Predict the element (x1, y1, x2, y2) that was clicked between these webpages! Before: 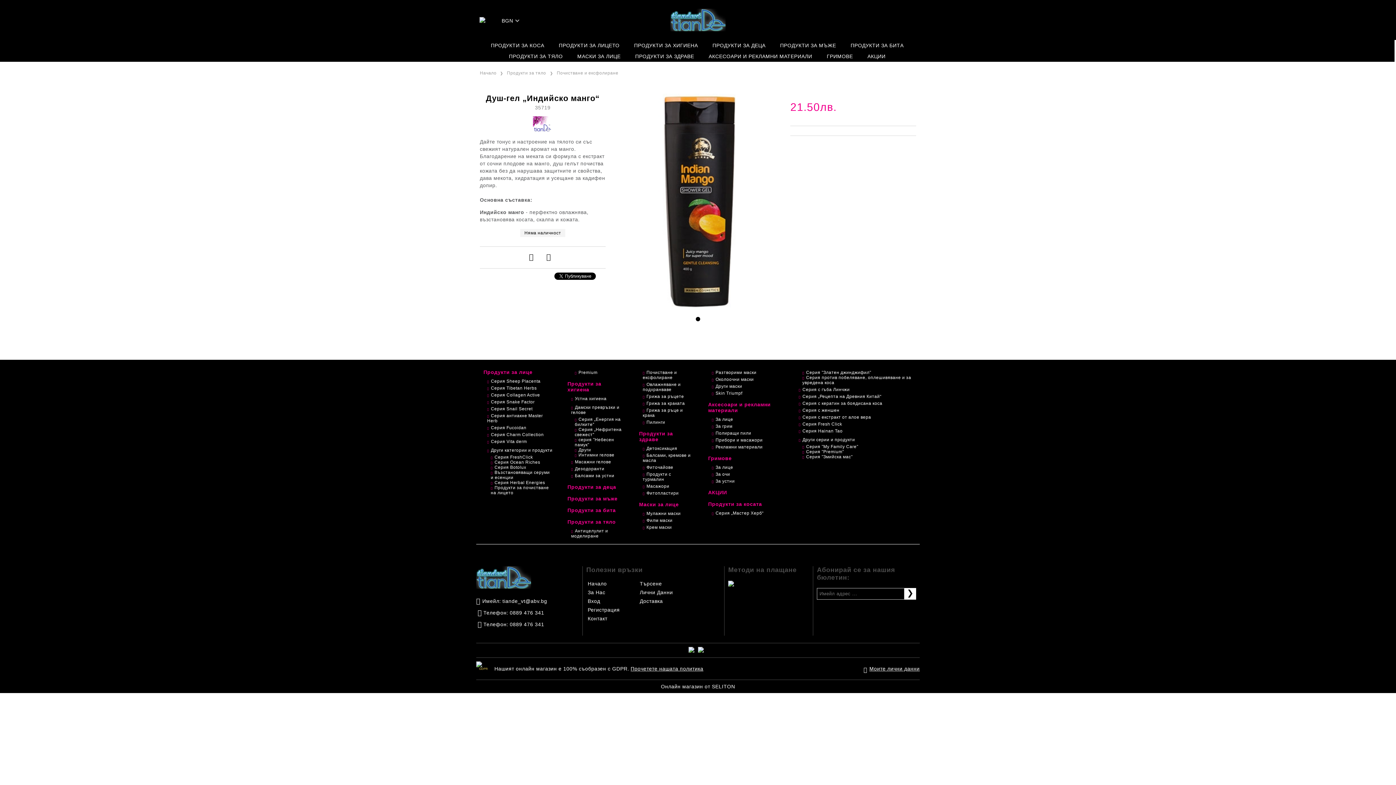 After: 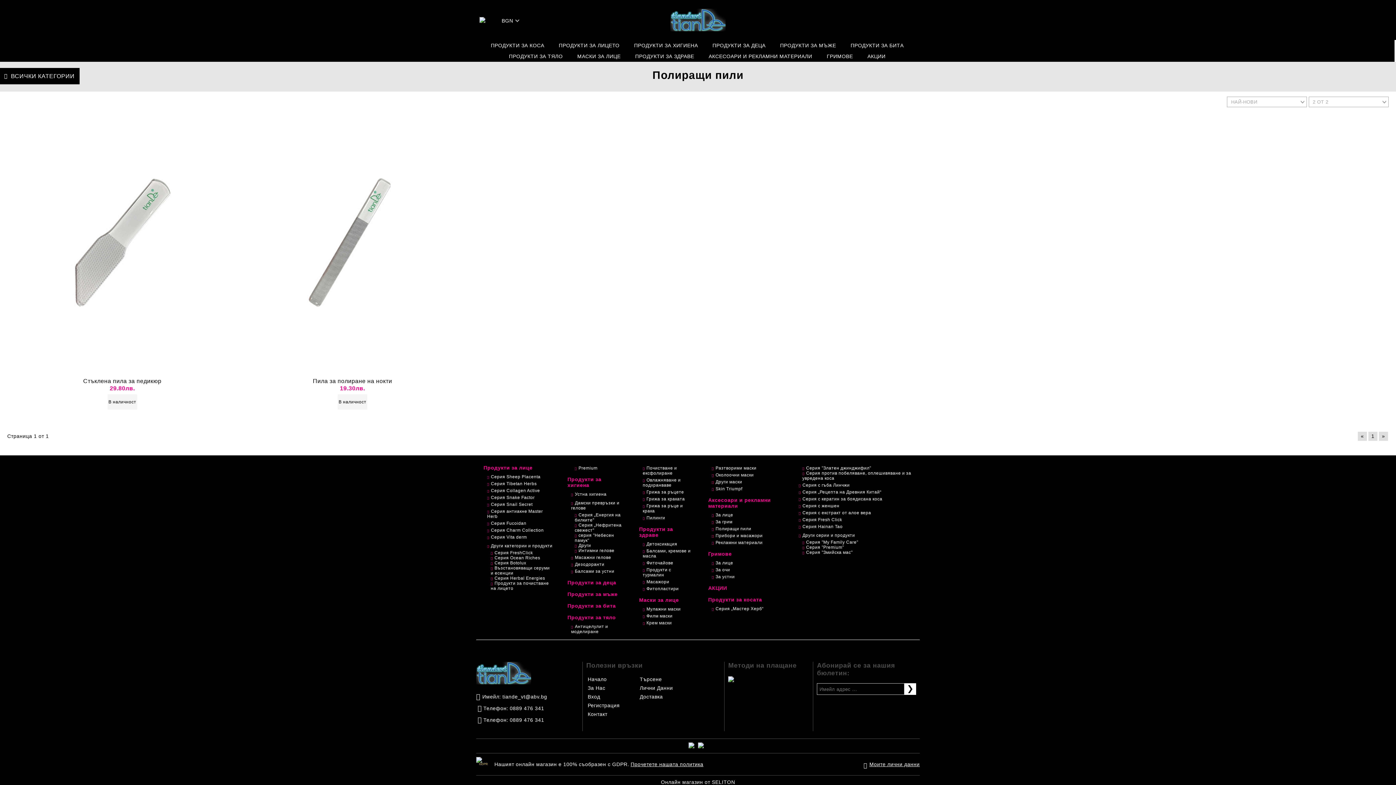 Action: bbox: (708, 430, 751, 436) label: Полиращи пили